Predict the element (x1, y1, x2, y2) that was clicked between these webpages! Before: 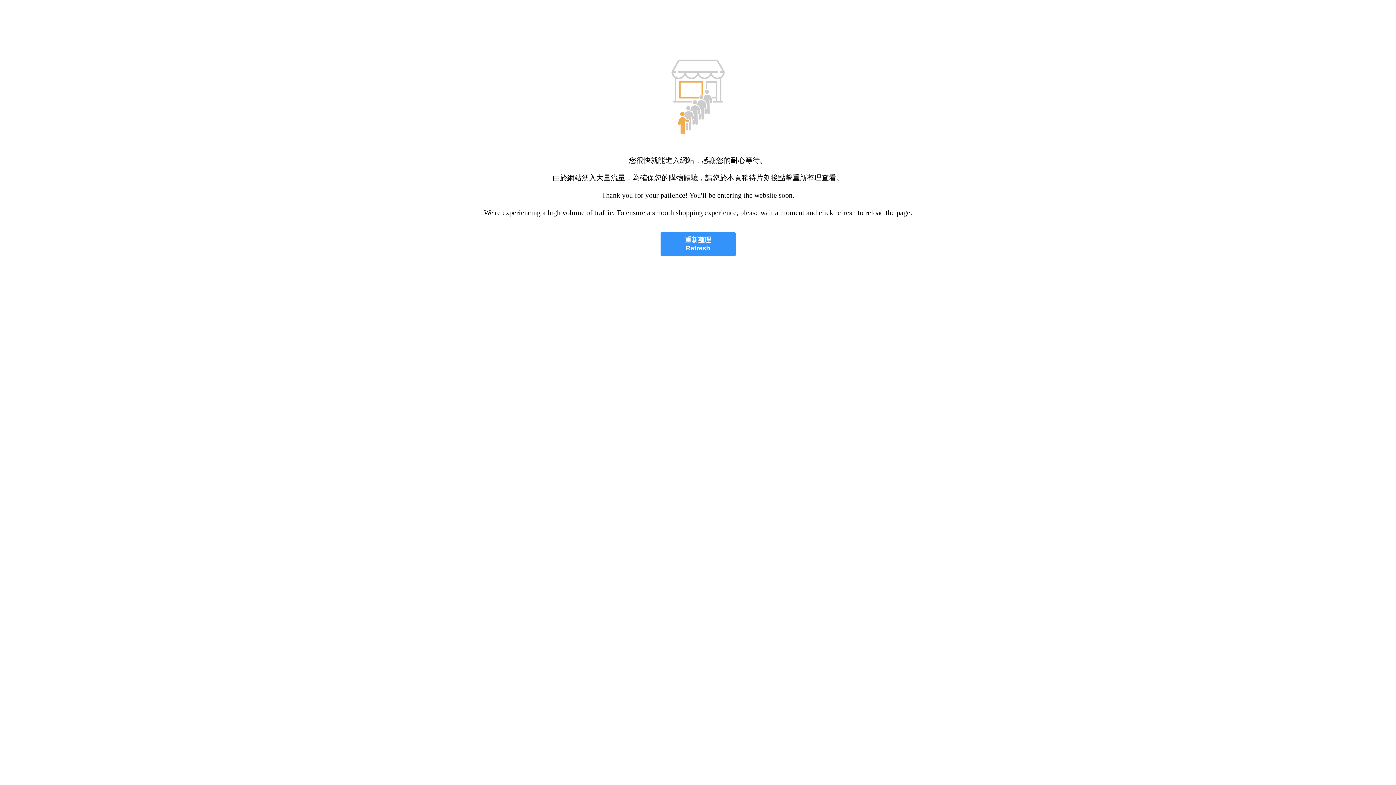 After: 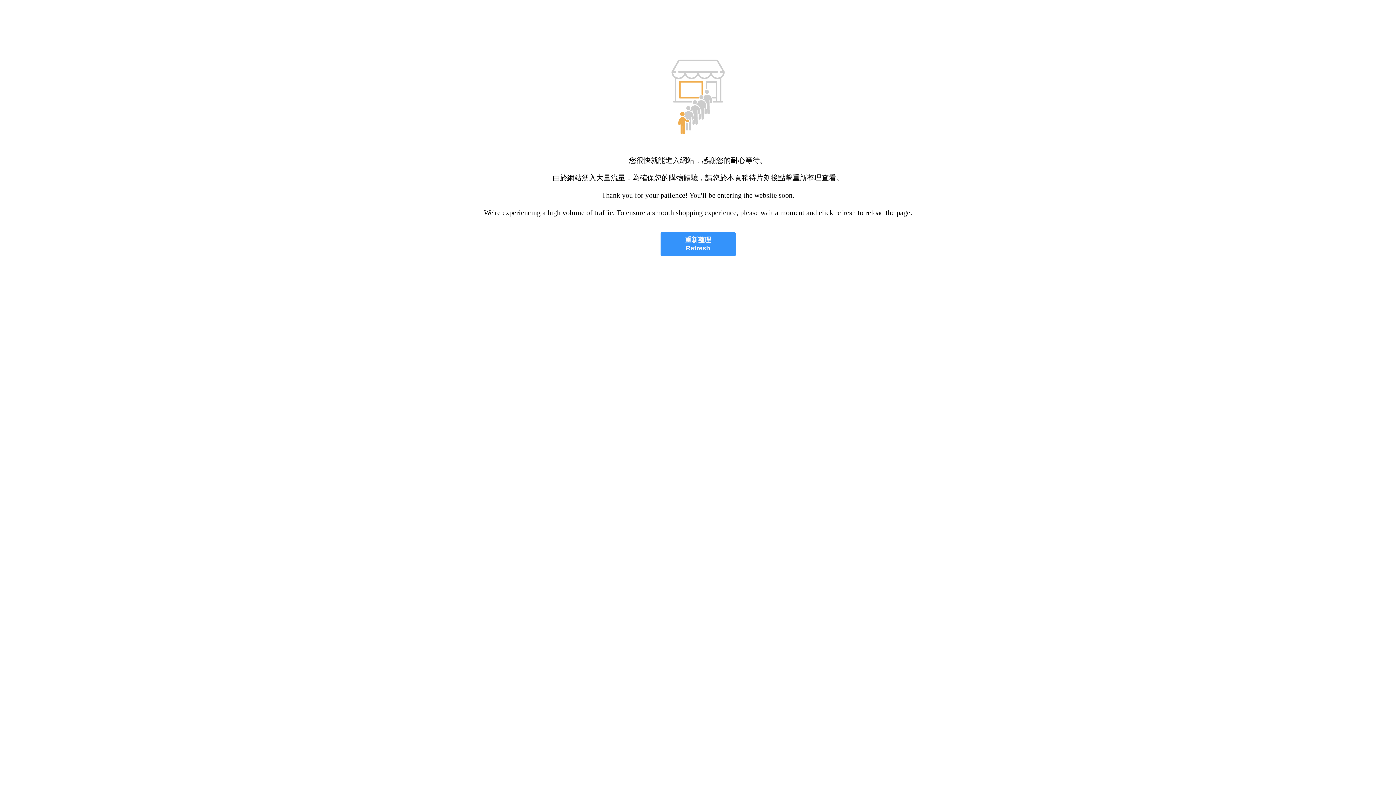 Action: bbox: (660, 232, 735, 256) label: 重新整理
Refresh